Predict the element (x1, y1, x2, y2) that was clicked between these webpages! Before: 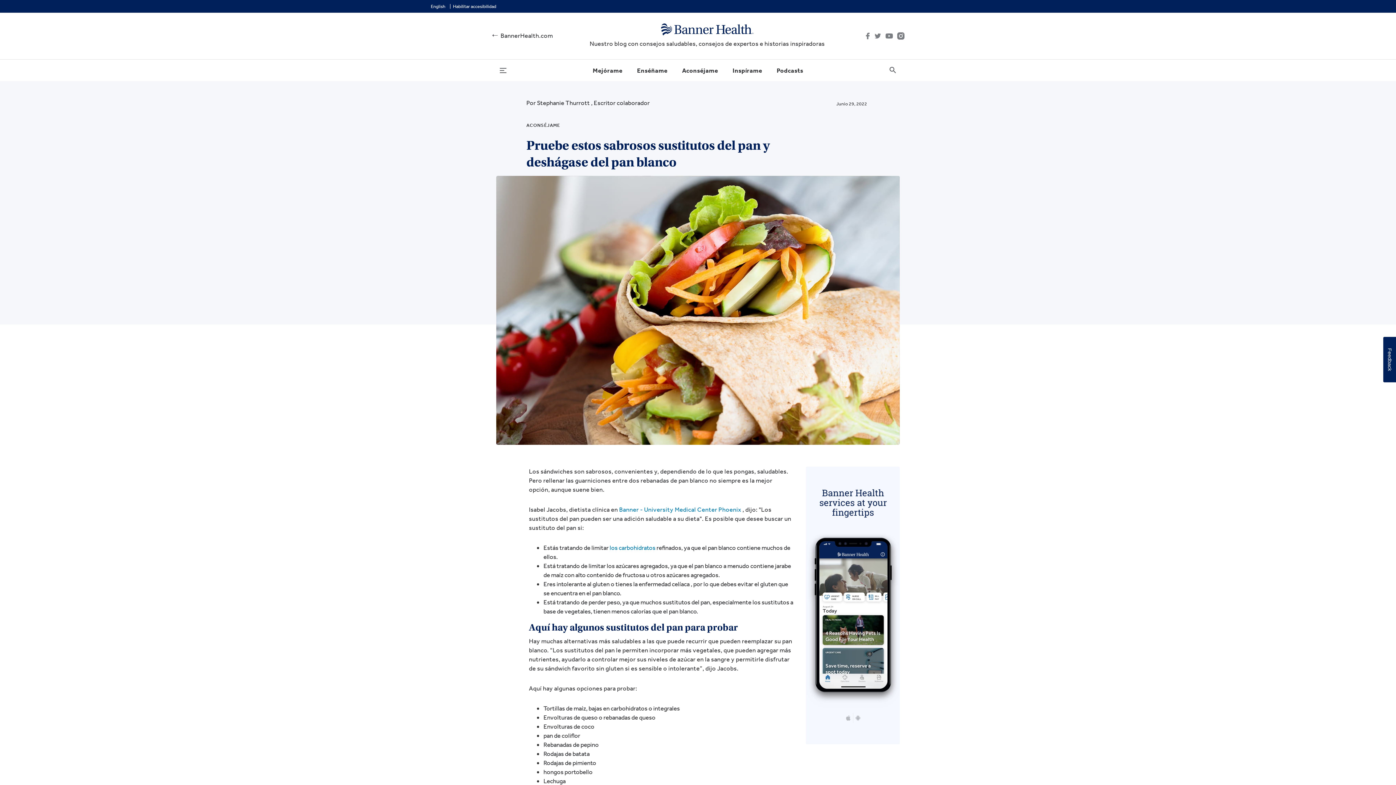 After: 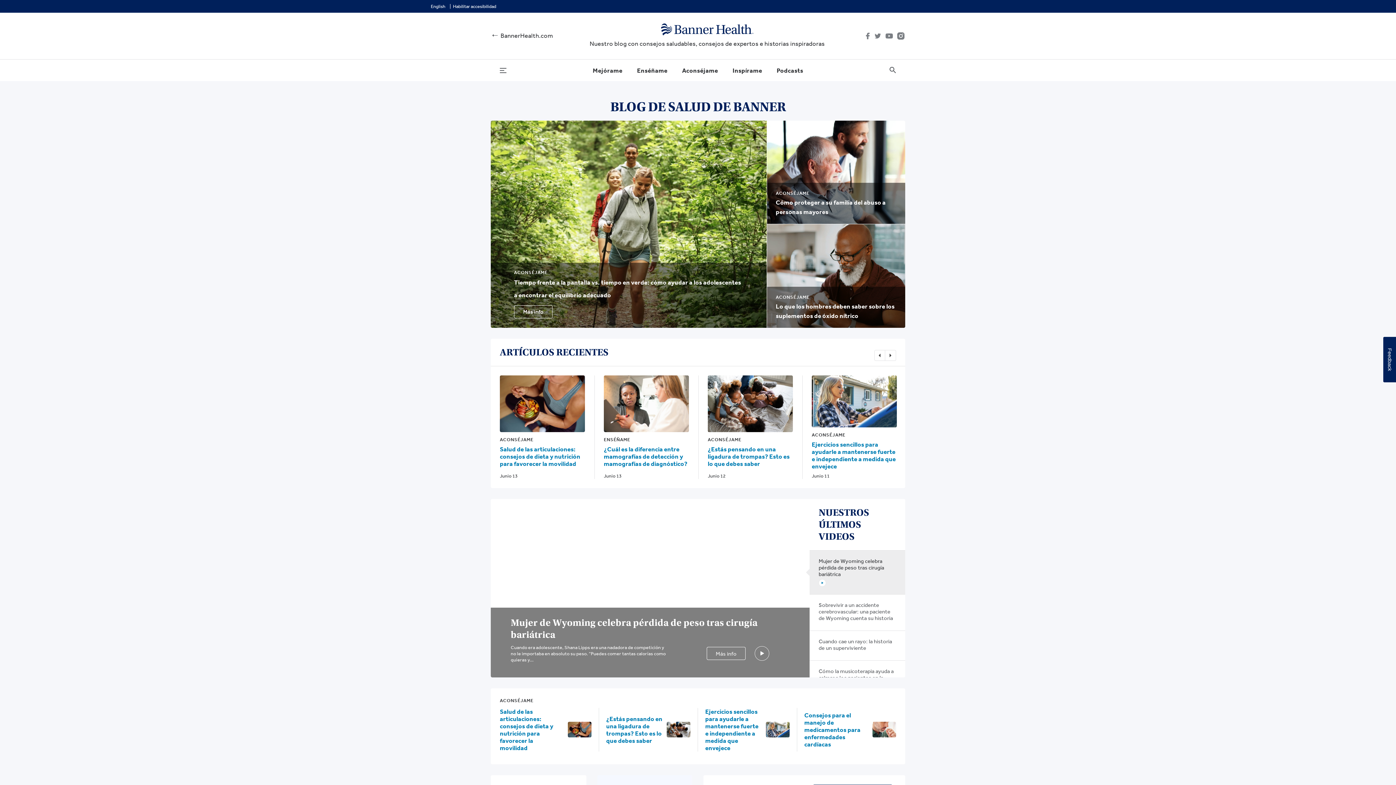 Action: bbox: (589, 22, 825, 37)